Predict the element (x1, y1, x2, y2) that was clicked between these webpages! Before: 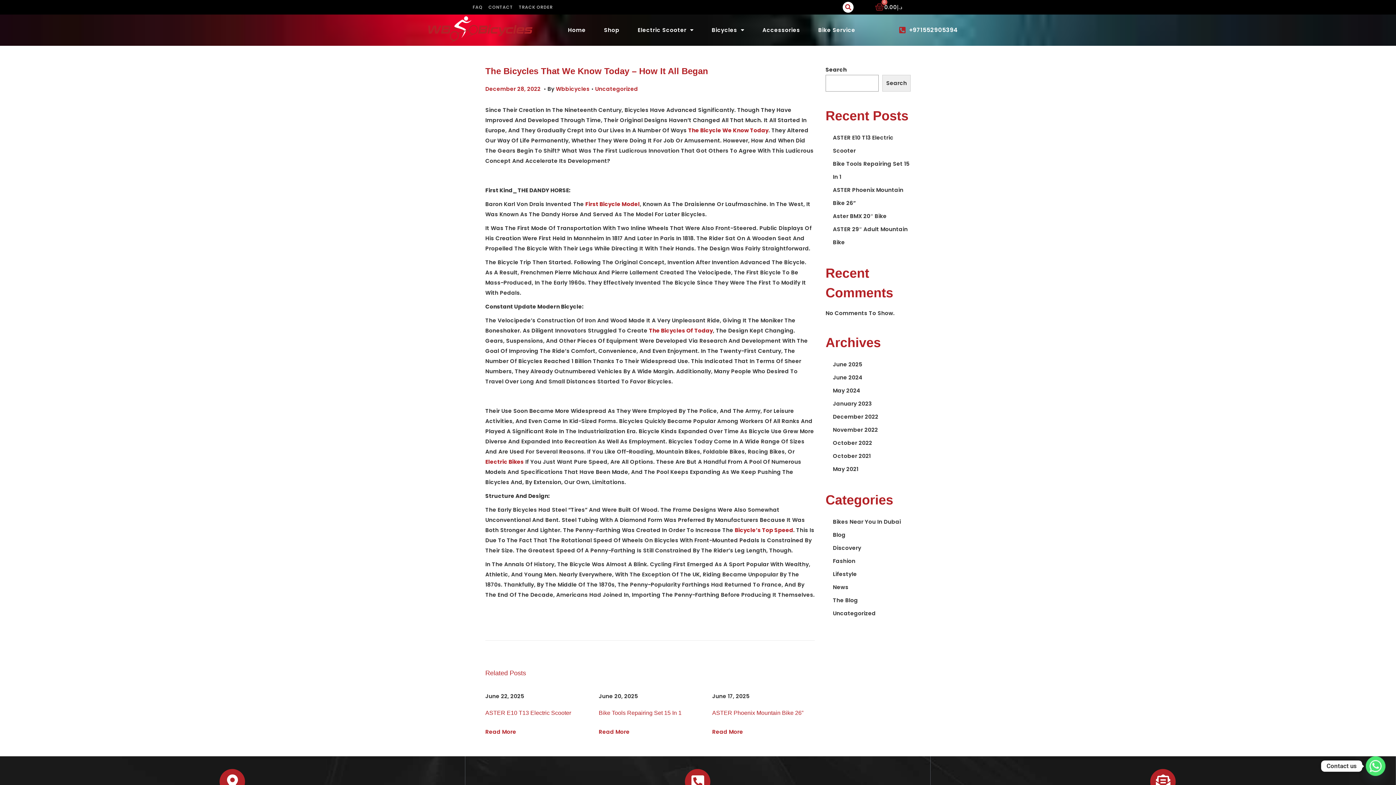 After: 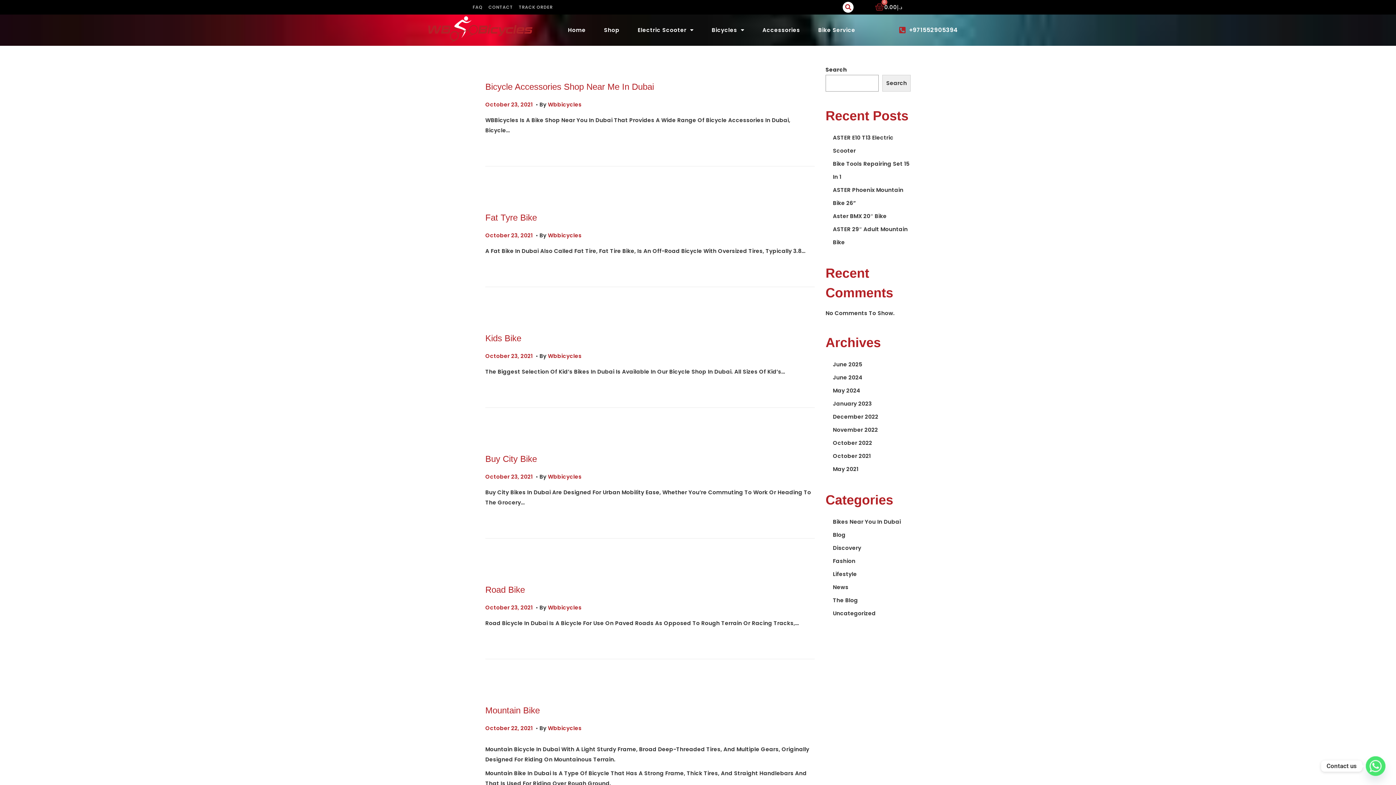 Action: bbox: (833, 452, 870, 460) label: October 2021